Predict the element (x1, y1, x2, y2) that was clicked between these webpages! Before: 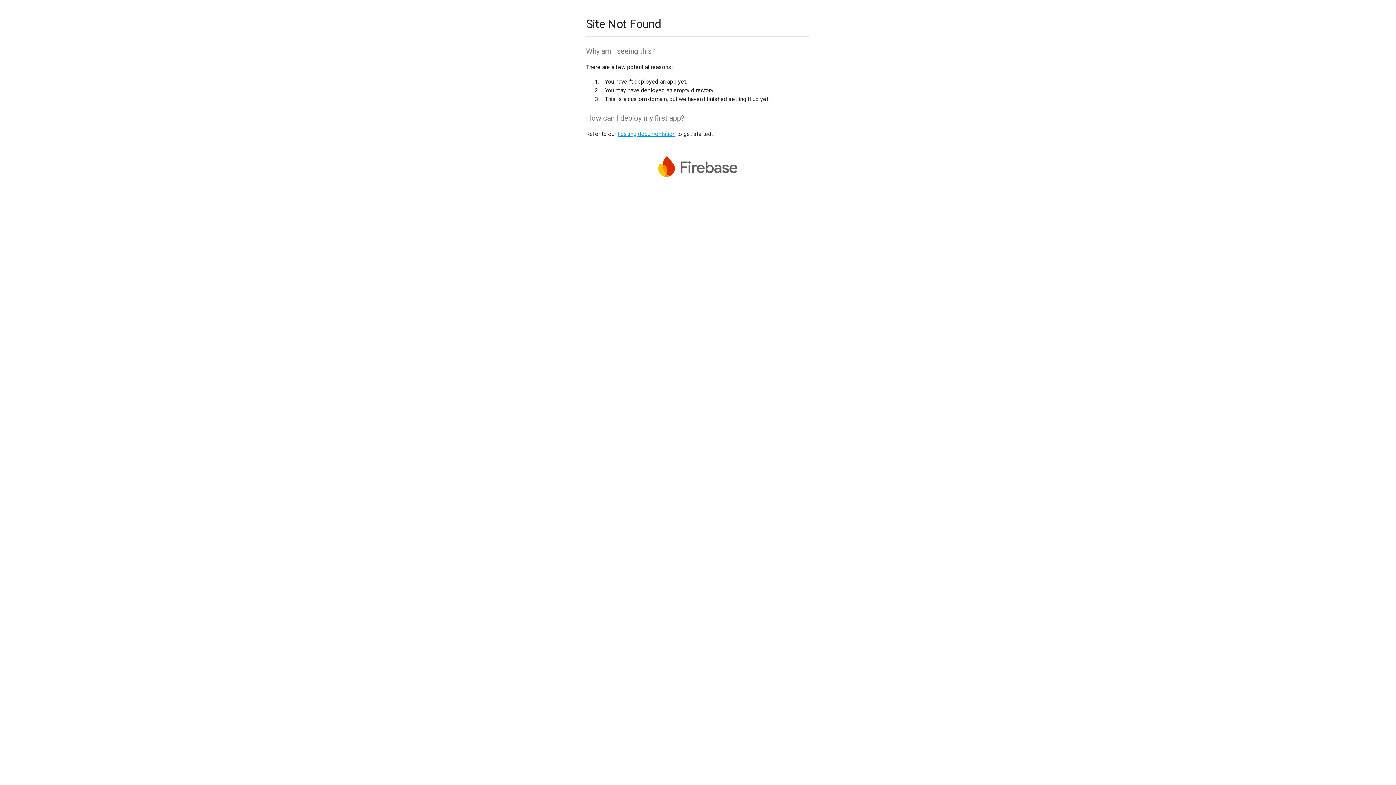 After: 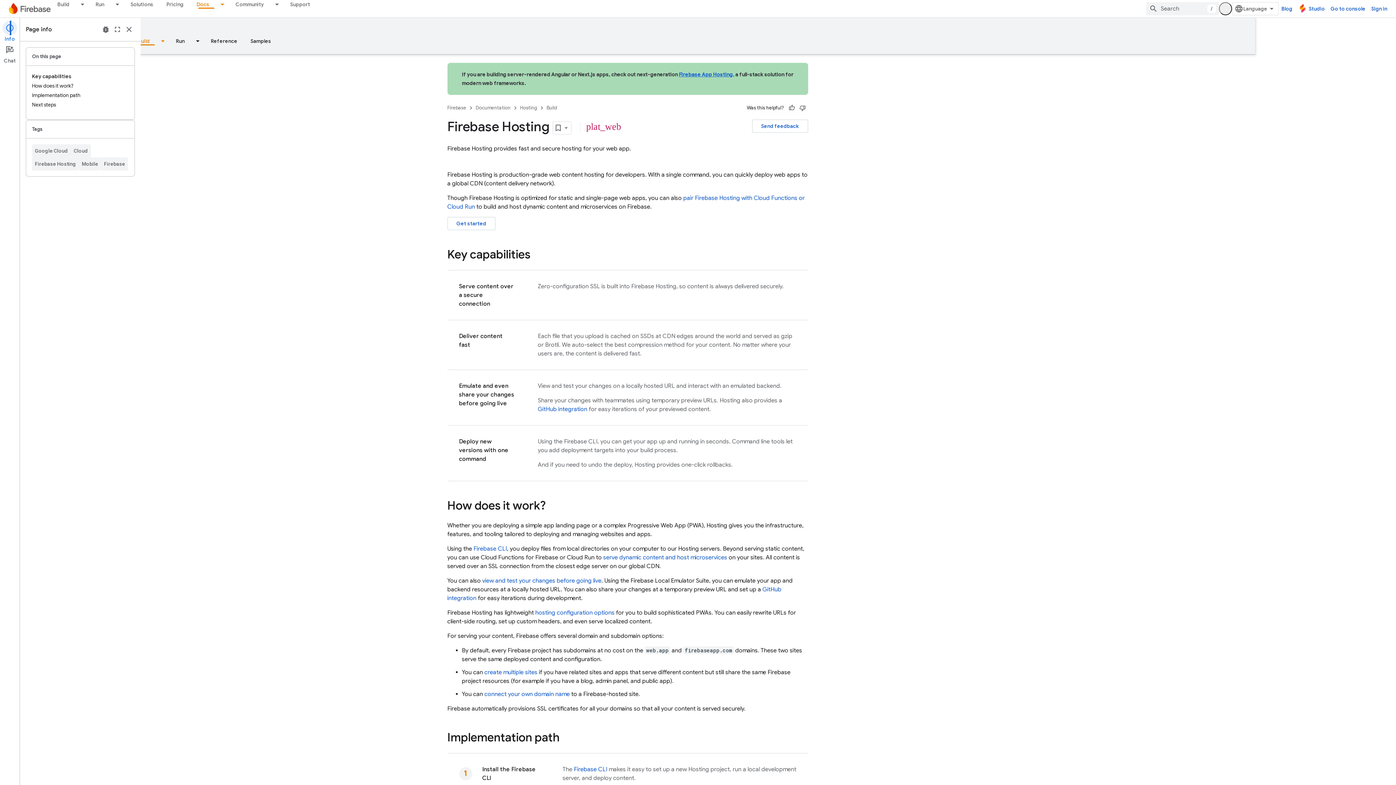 Action: bbox: (617, 130, 675, 137) label: hosting documentation